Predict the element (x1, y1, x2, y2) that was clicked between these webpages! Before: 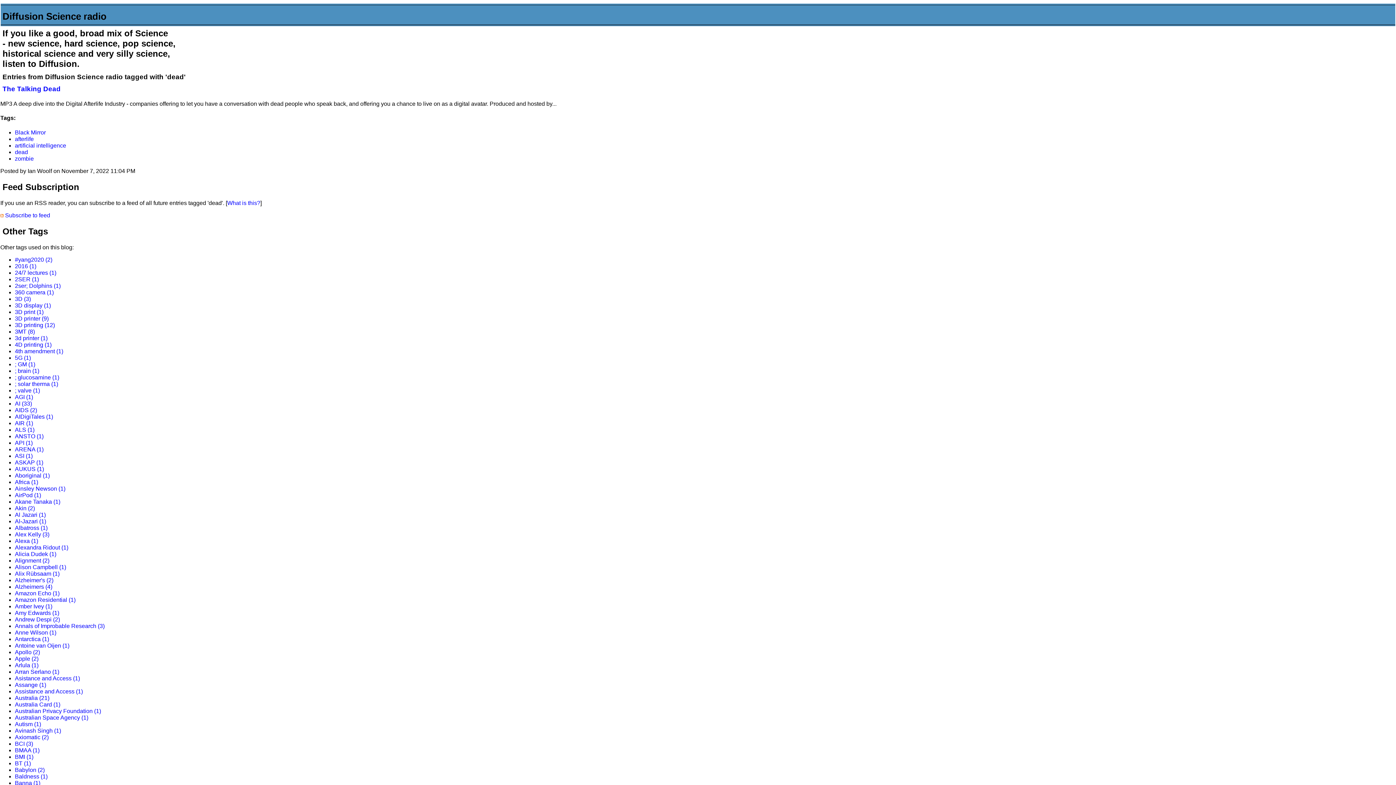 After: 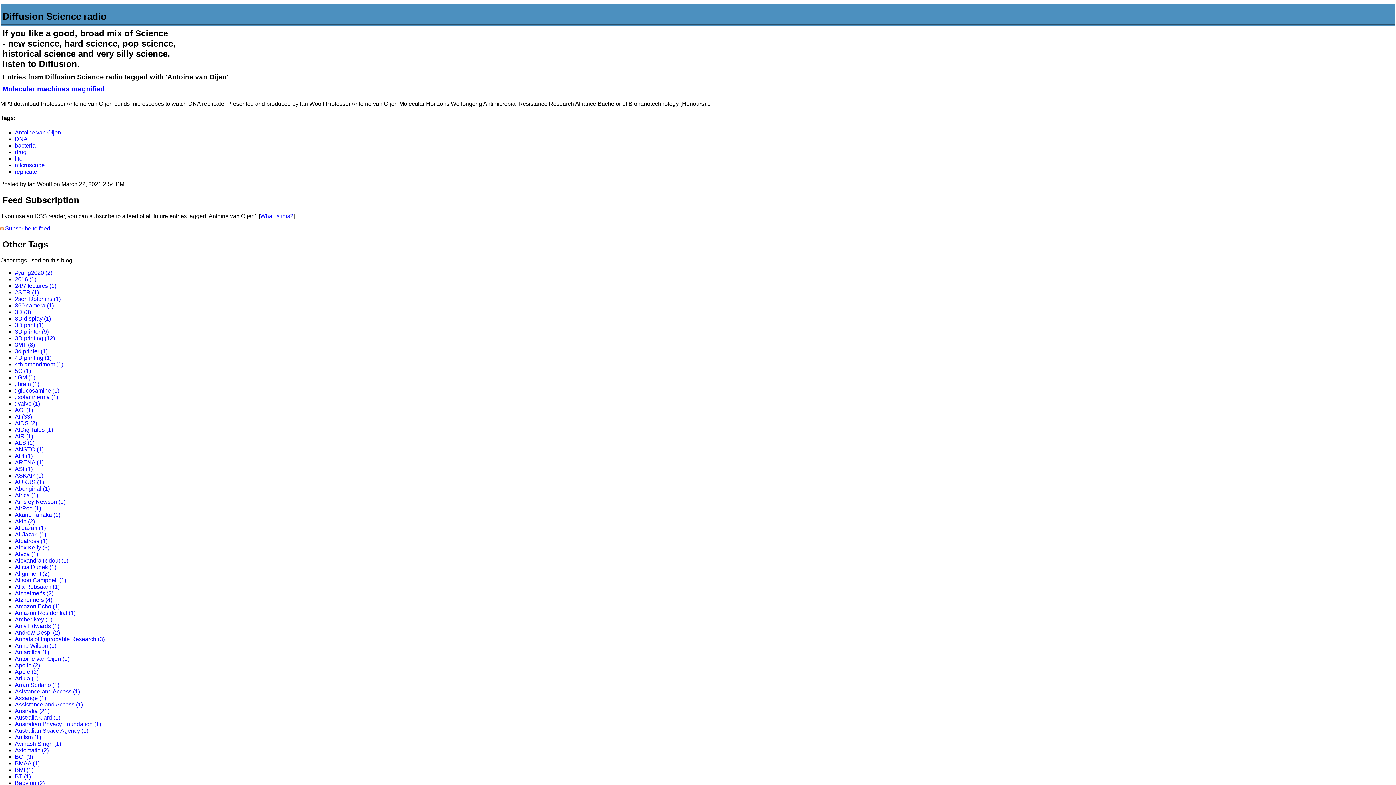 Action: bbox: (14, 642, 69, 648) label: Antoine van Oijen (1)